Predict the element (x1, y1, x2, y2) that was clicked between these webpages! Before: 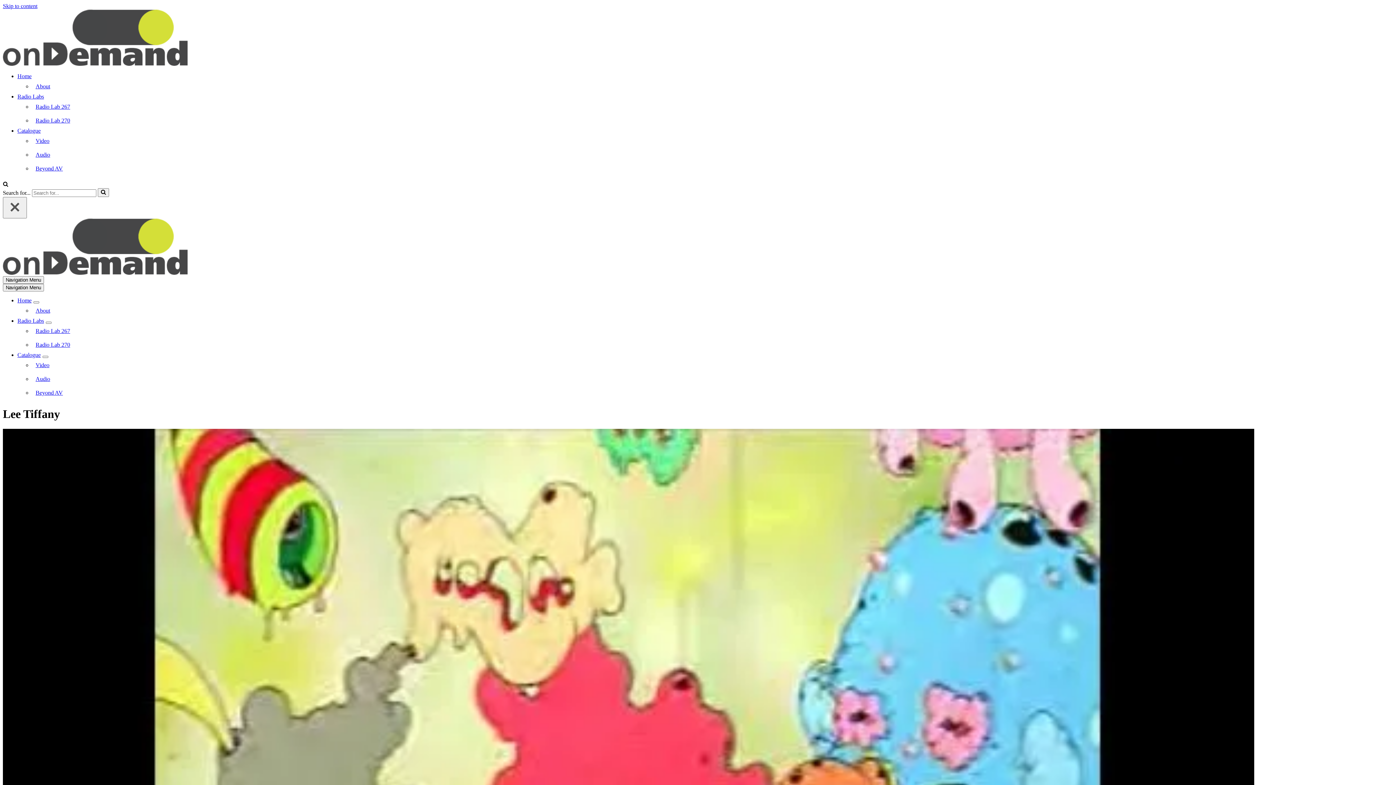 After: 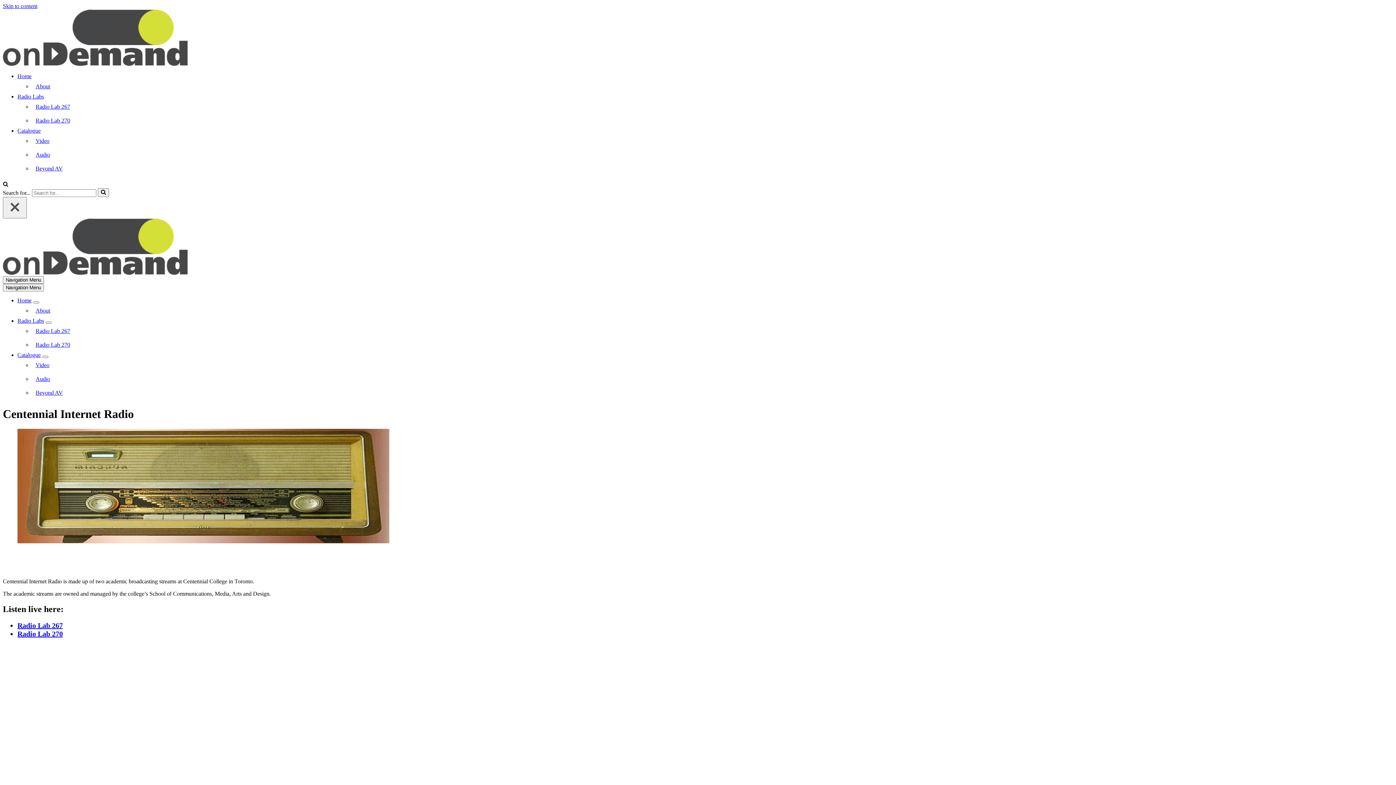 Action: label: Radio Labs bbox: (17, 93, 44, 99)